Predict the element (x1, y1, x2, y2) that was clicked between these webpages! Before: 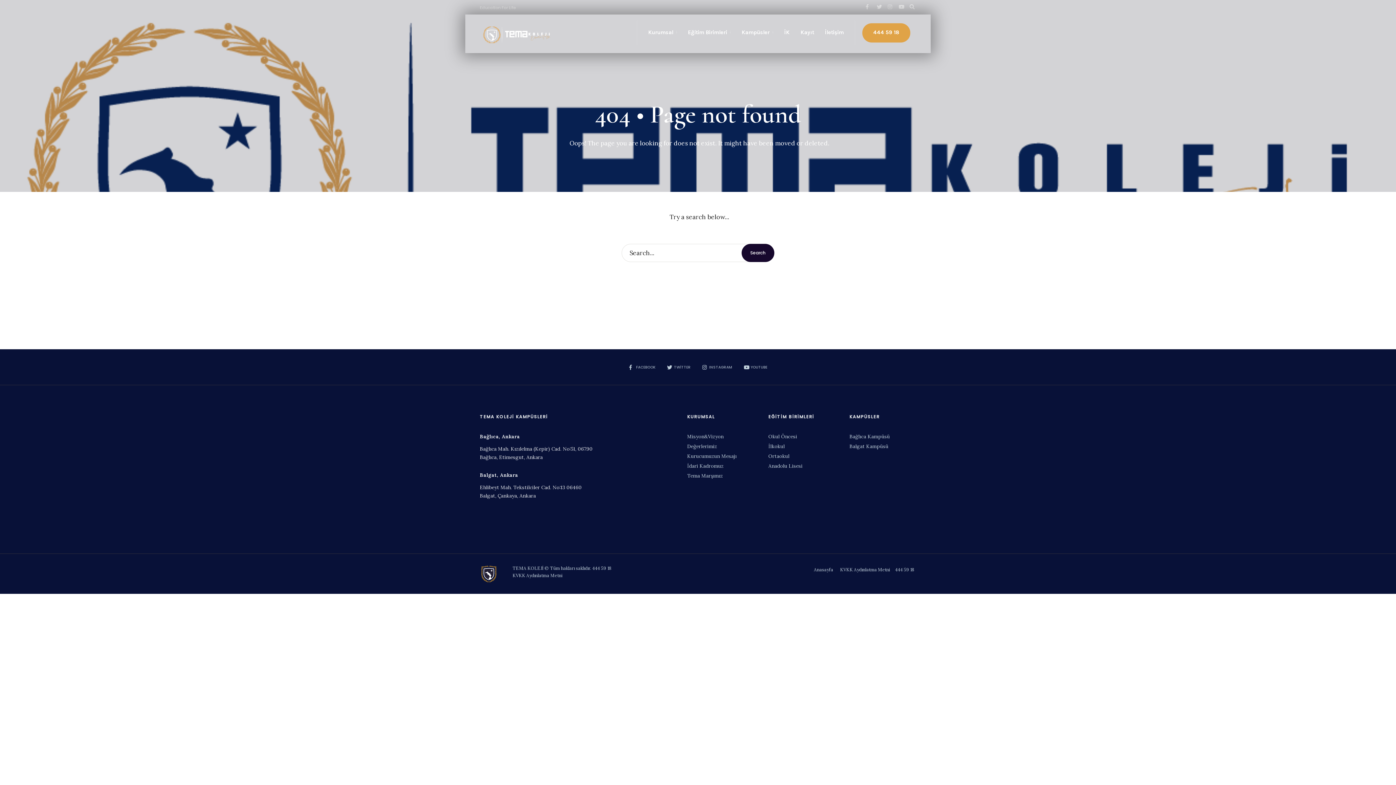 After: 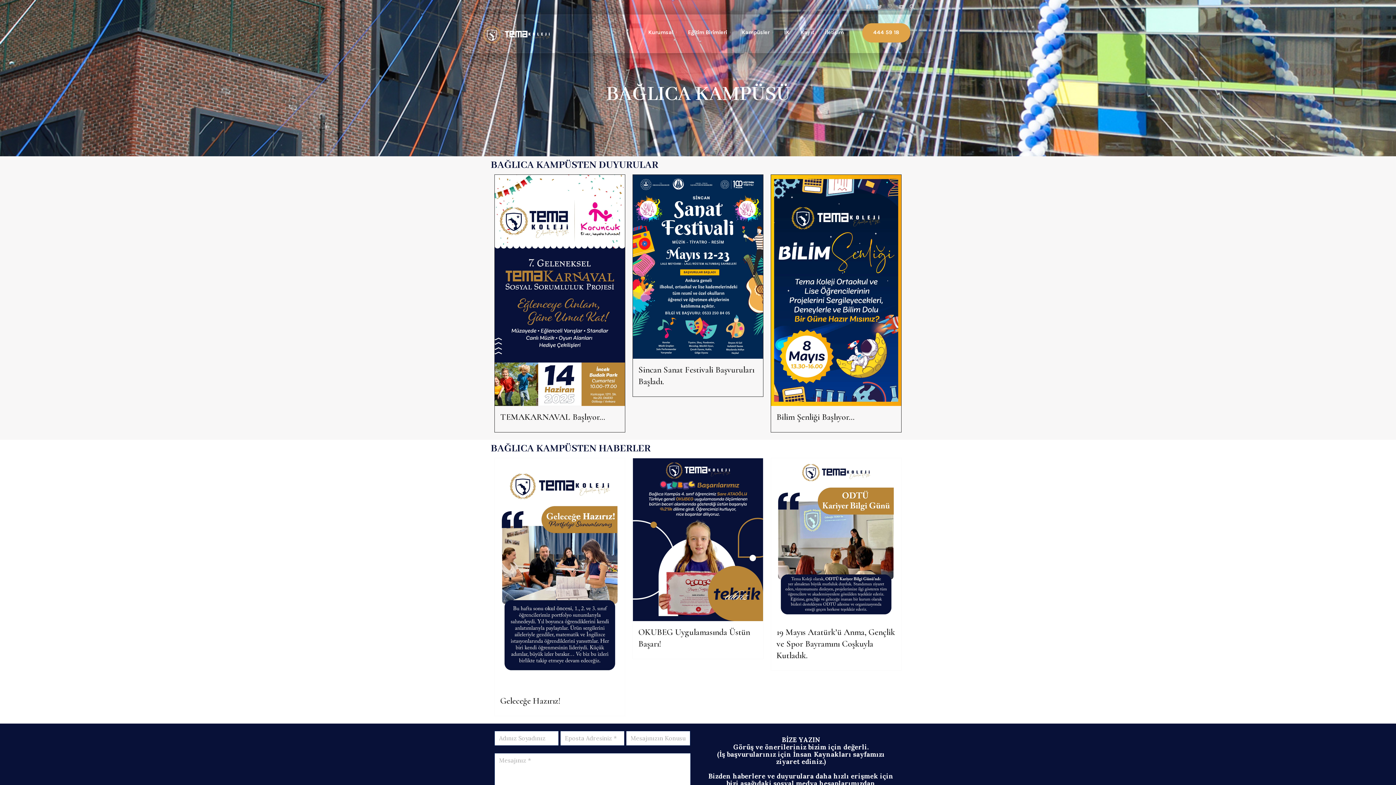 Action: bbox: (849, 433, 890, 440) label: Bağlıca Kampüsü